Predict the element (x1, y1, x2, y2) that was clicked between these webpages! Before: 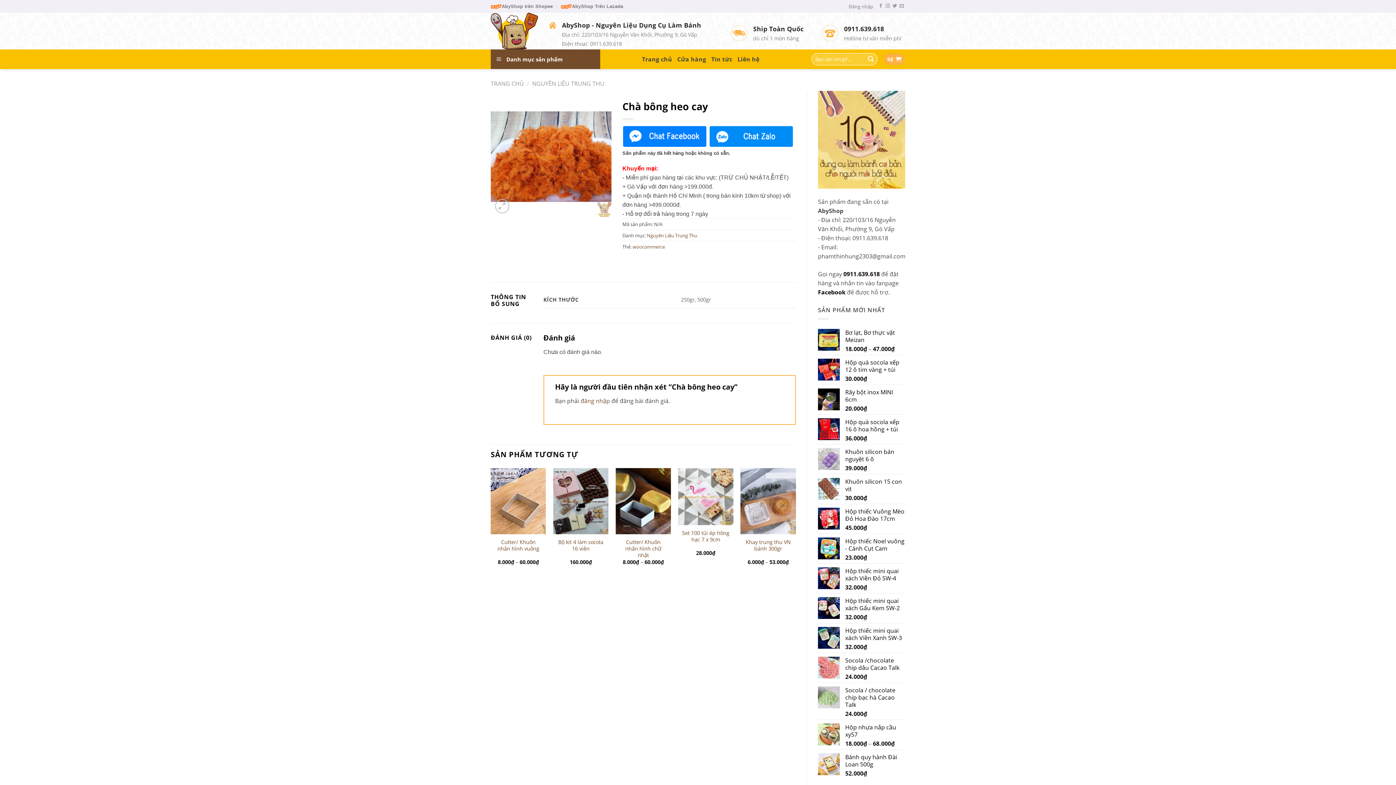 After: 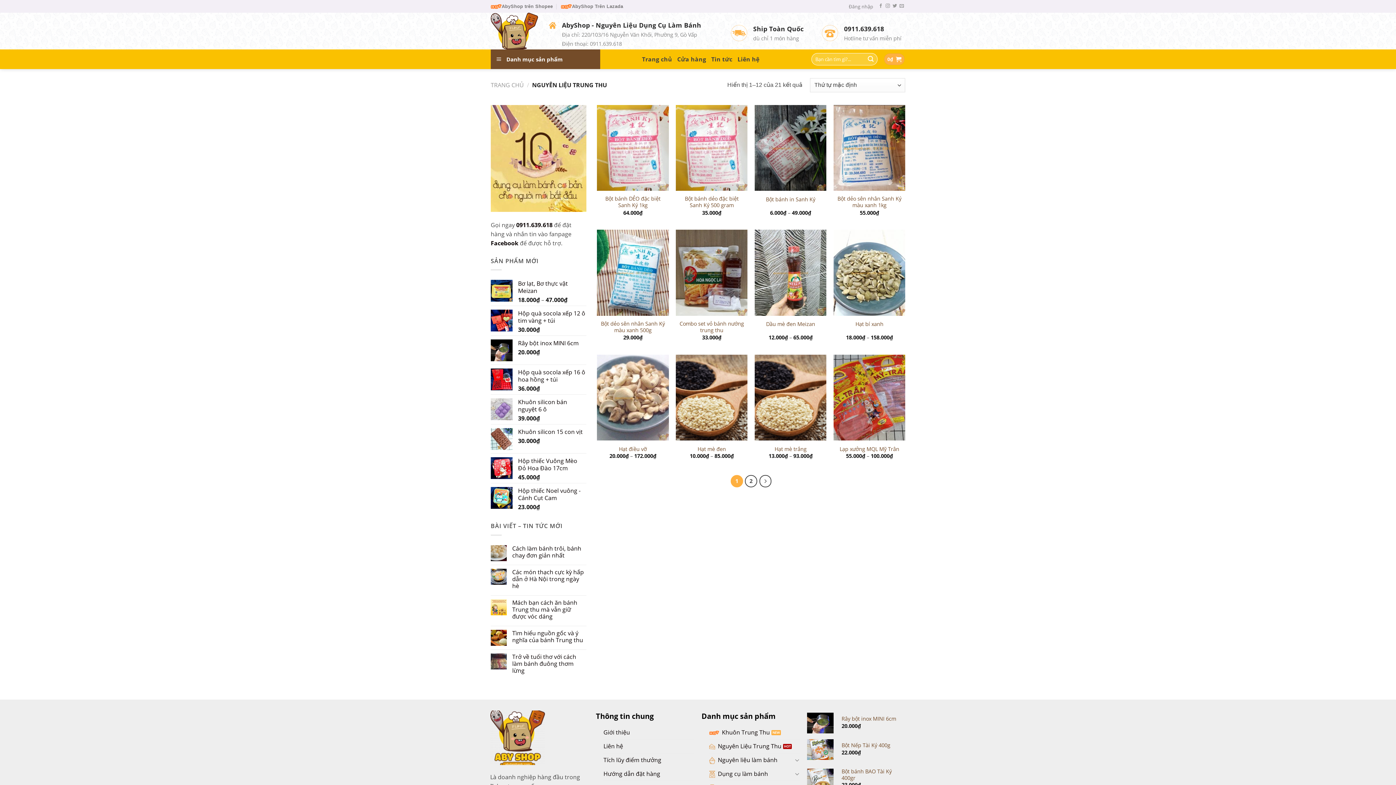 Action: label: Nguyên Liệu Trung Thu bbox: (646, 232, 697, 238)